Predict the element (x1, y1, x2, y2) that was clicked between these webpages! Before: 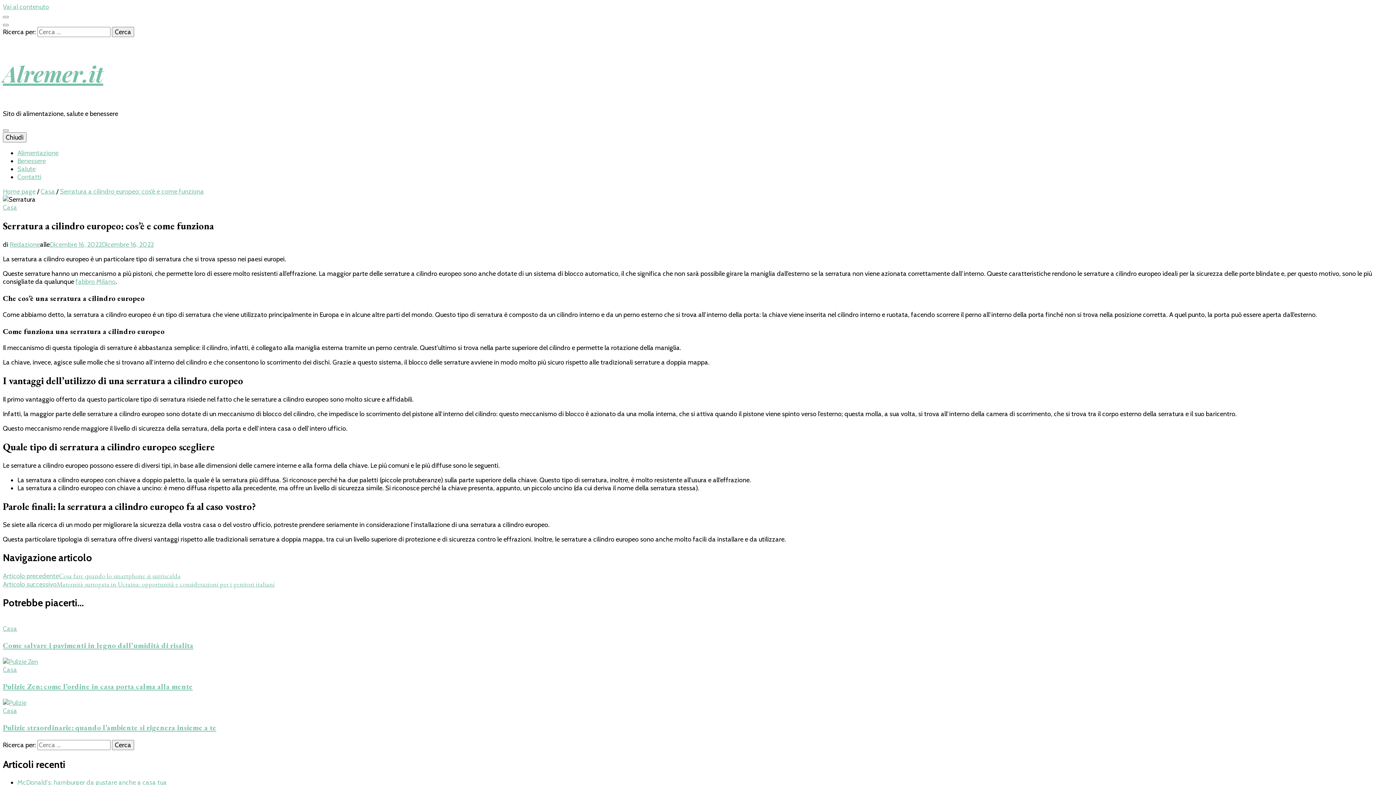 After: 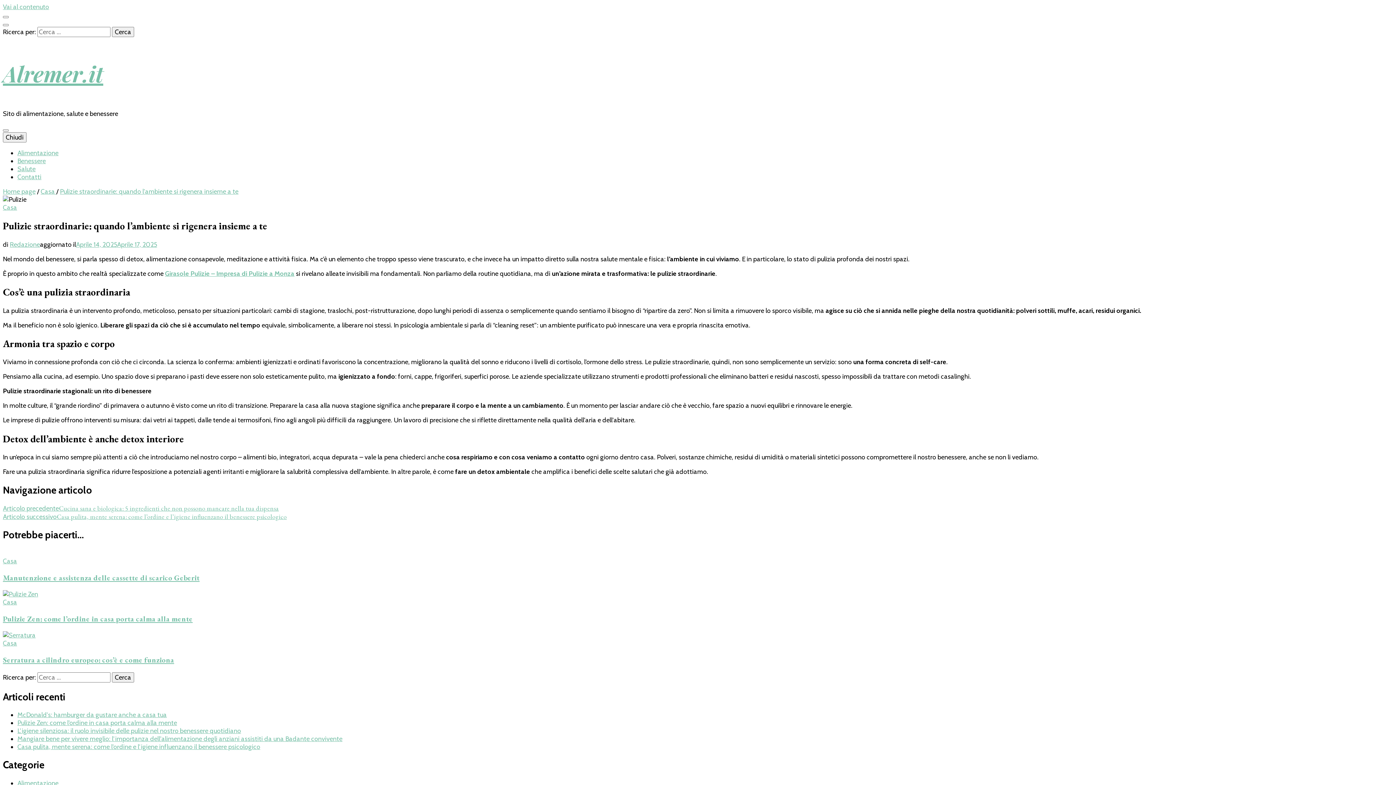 Action: bbox: (2, 723, 216, 732) label: Pulizie straordinarie: quando l’ambiente si rigenera insieme a te